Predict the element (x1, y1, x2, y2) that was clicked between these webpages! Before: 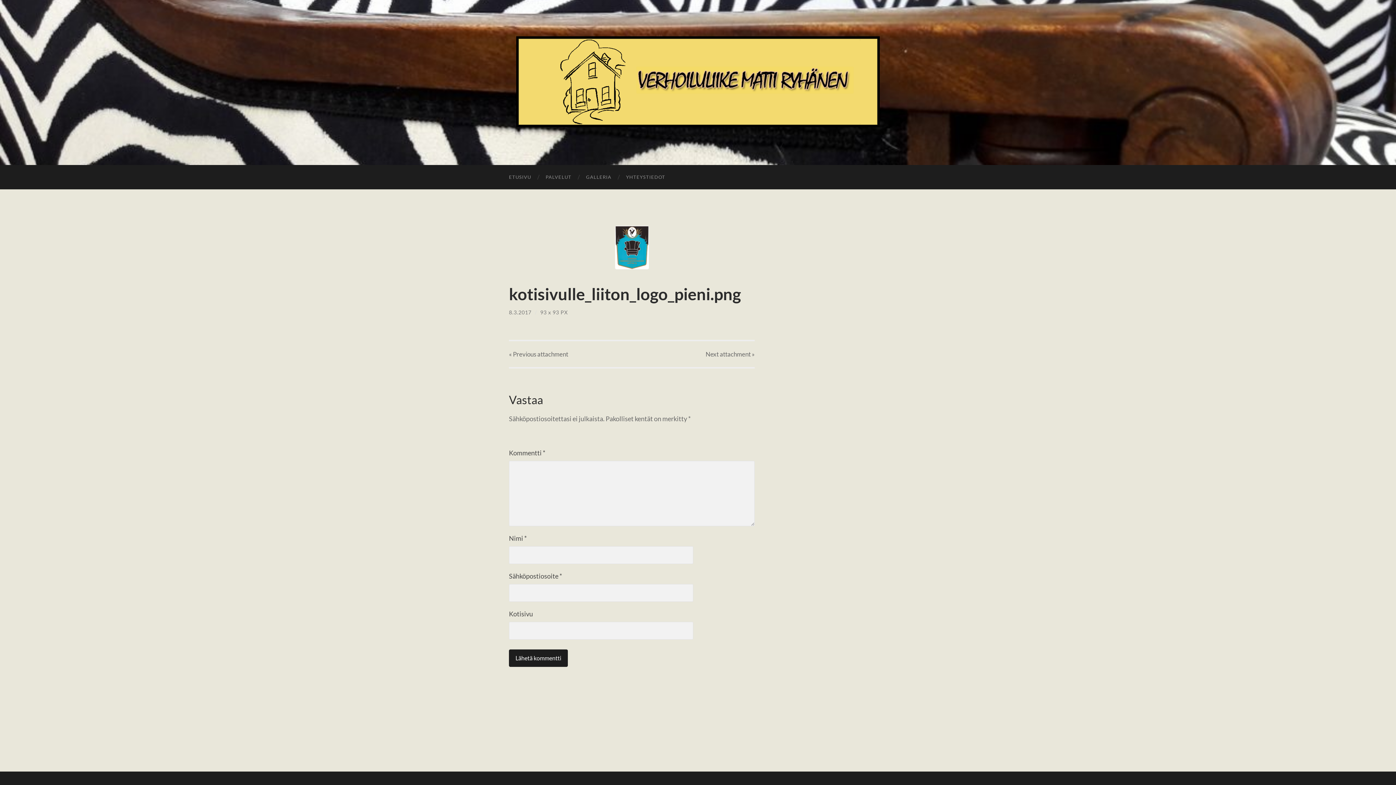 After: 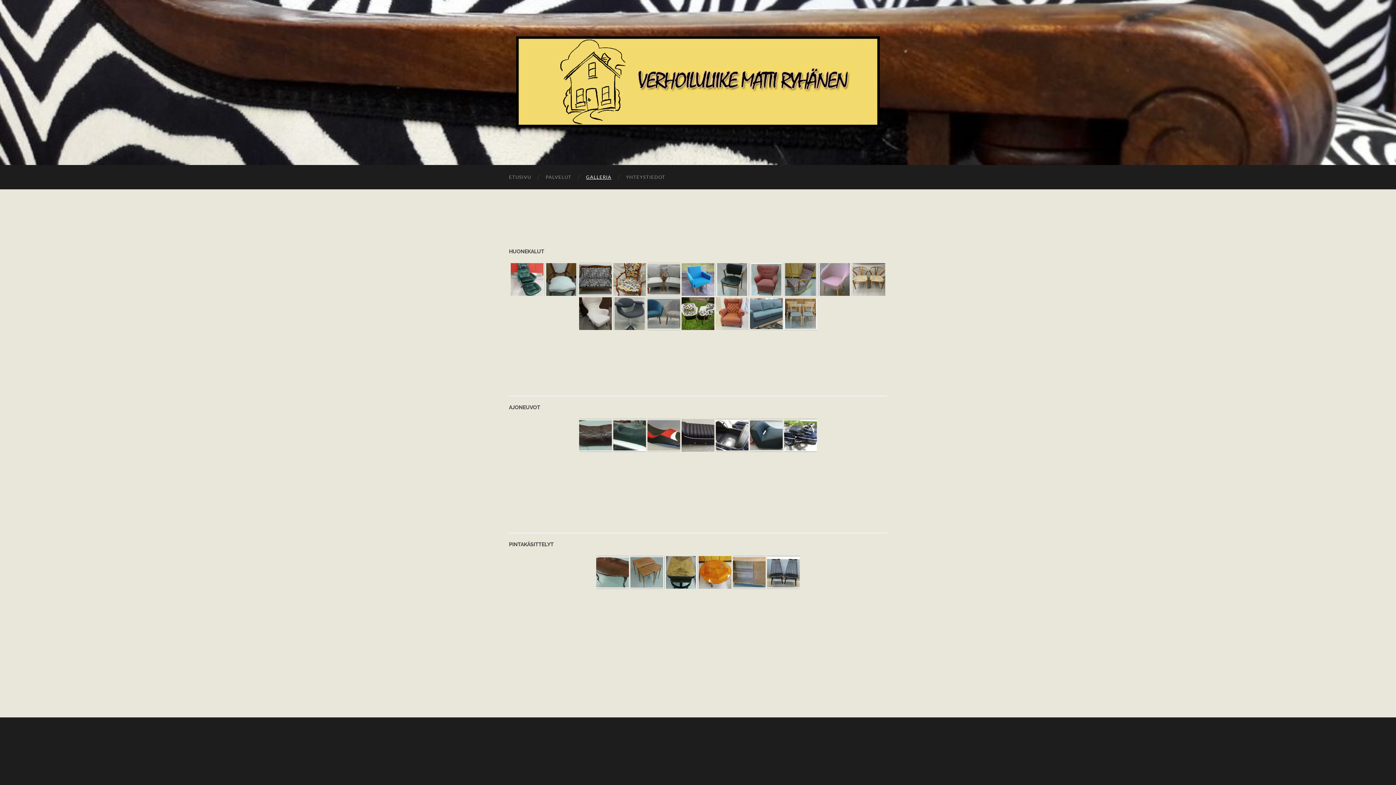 Action: label: GALLERIA bbox: (578, 165, 618, 189)